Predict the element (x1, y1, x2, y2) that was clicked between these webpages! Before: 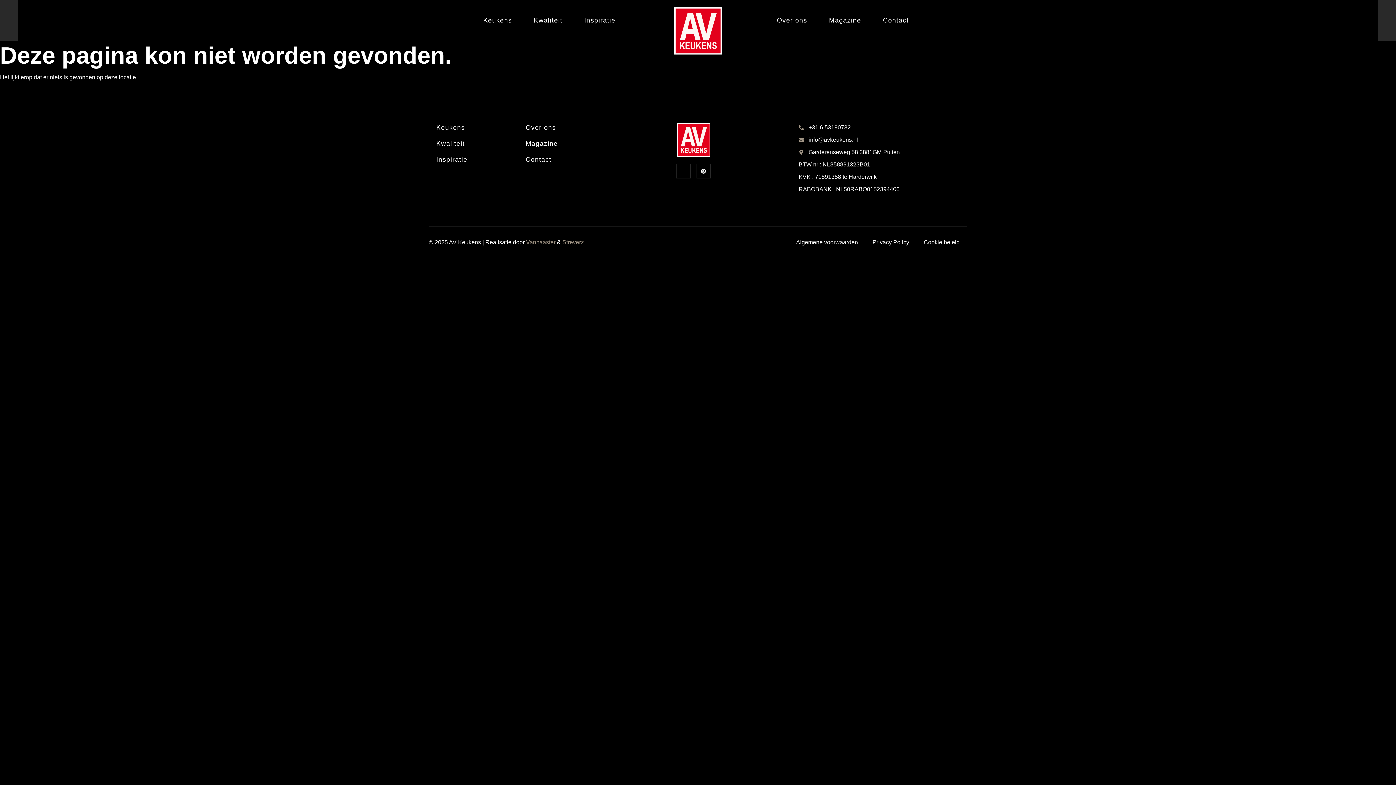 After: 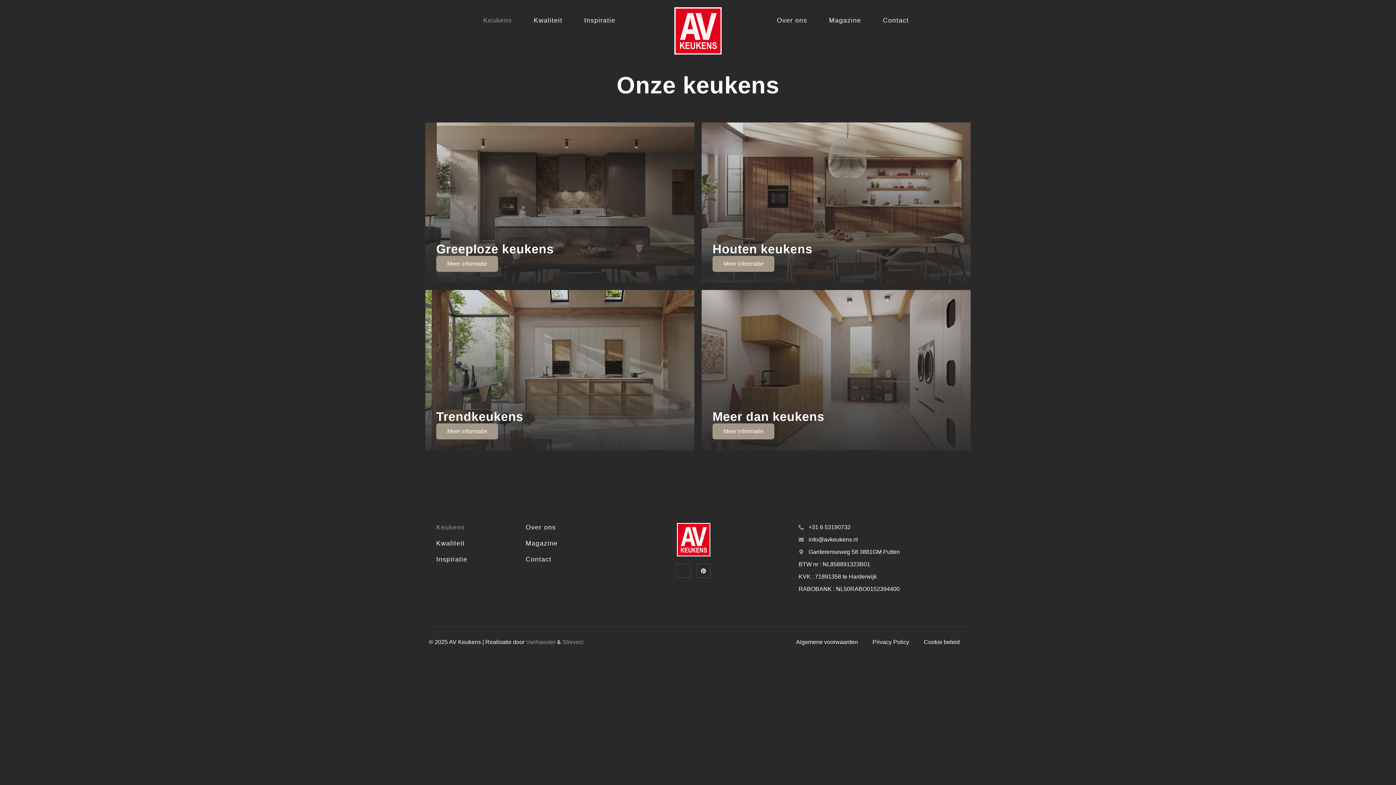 Action: label: Keukens bbox: (429, 119, 518, 135)